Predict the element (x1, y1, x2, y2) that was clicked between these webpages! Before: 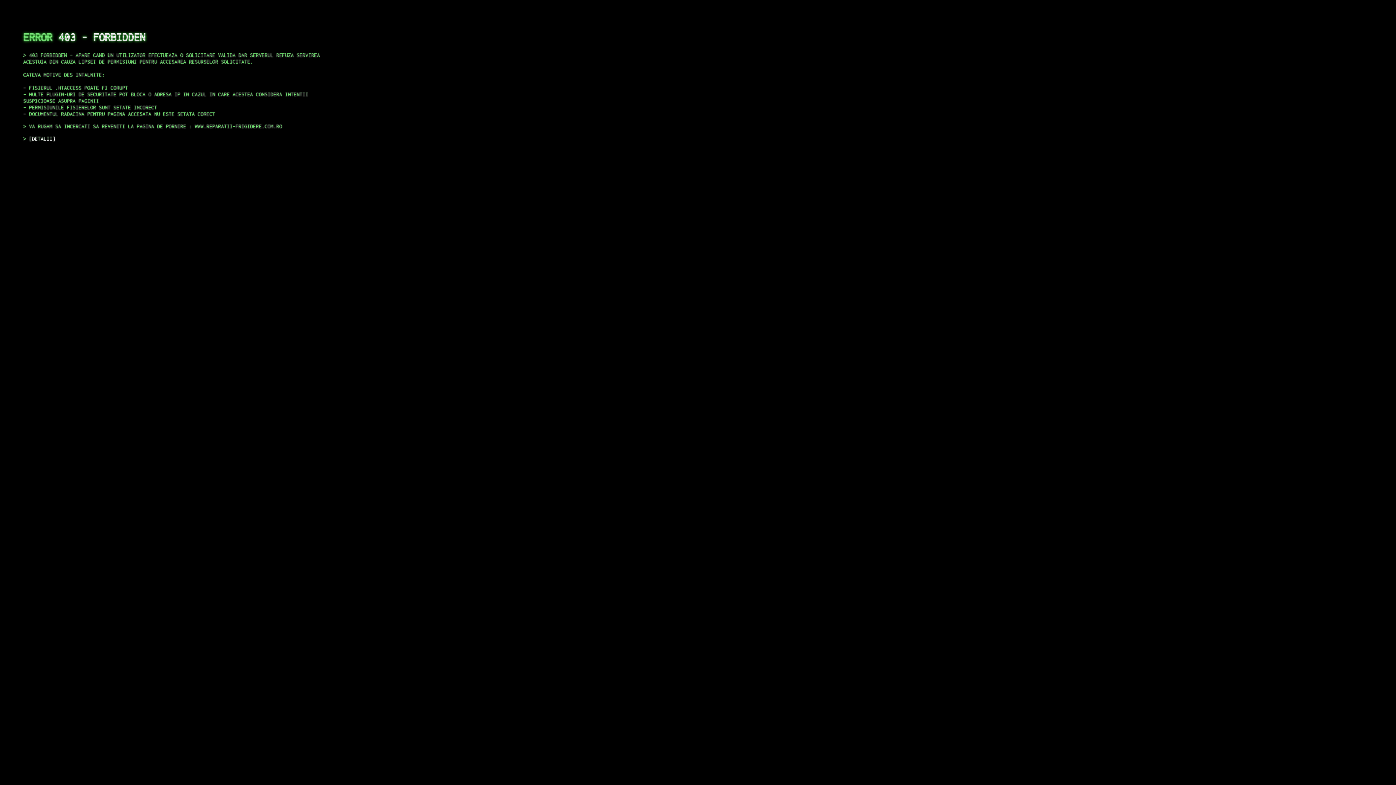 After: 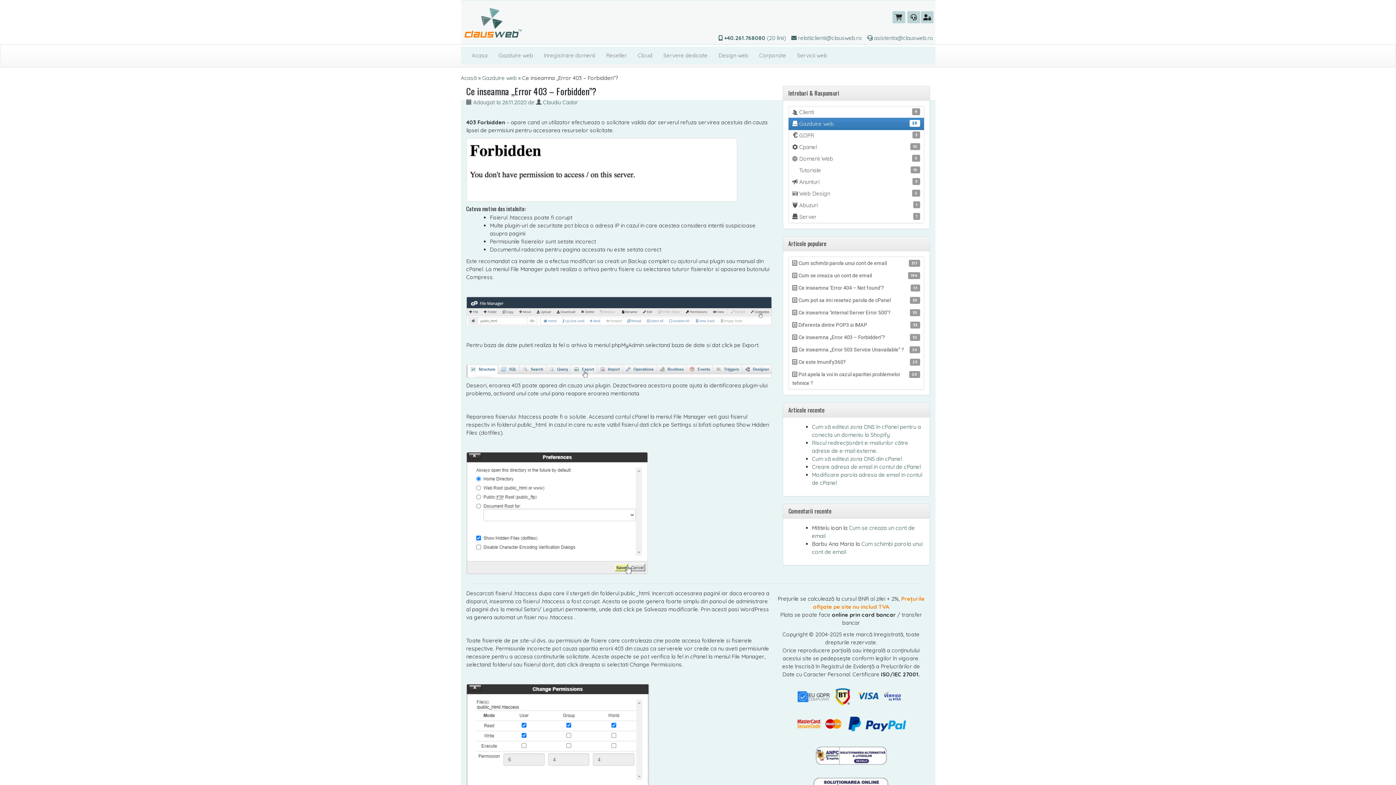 Action: label: DETALII bbox: (29, 135, 55, 141)